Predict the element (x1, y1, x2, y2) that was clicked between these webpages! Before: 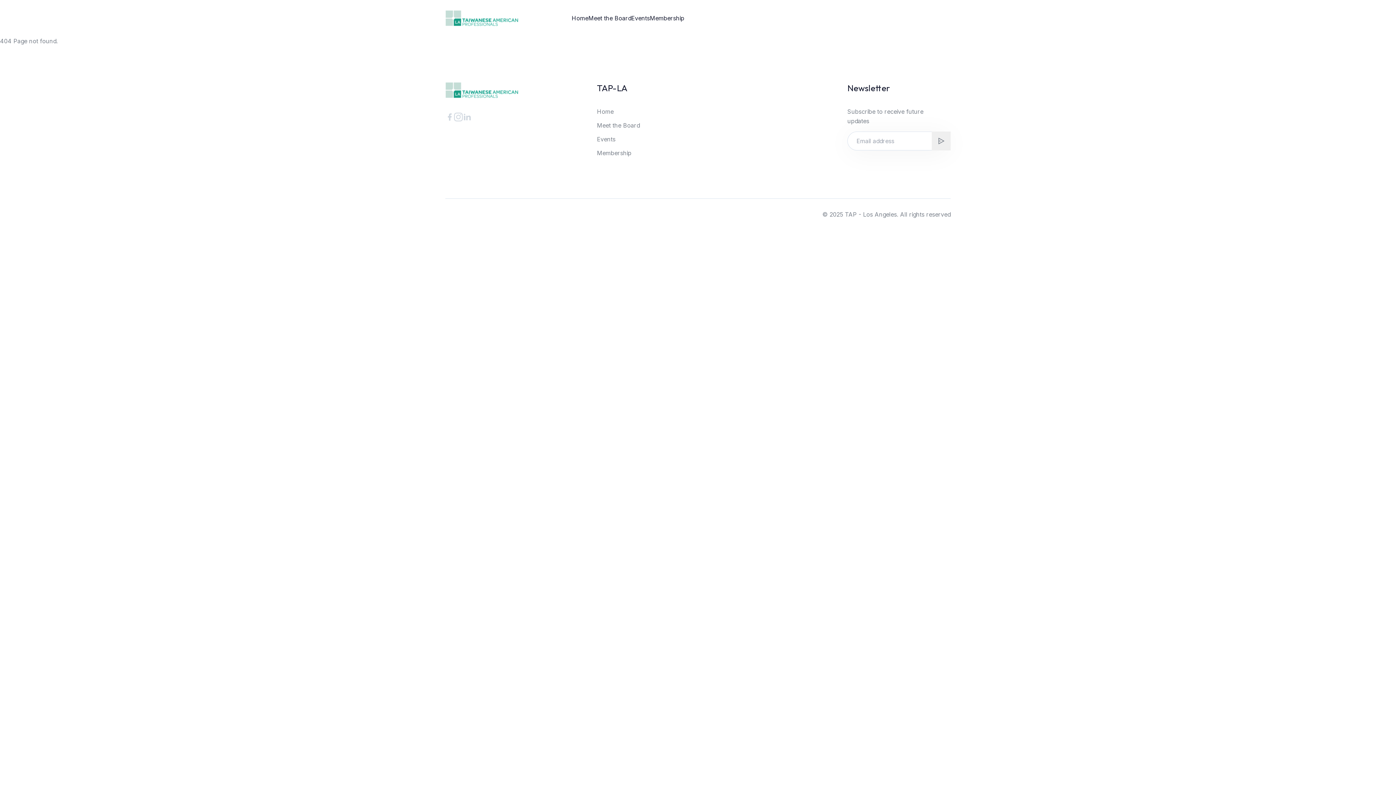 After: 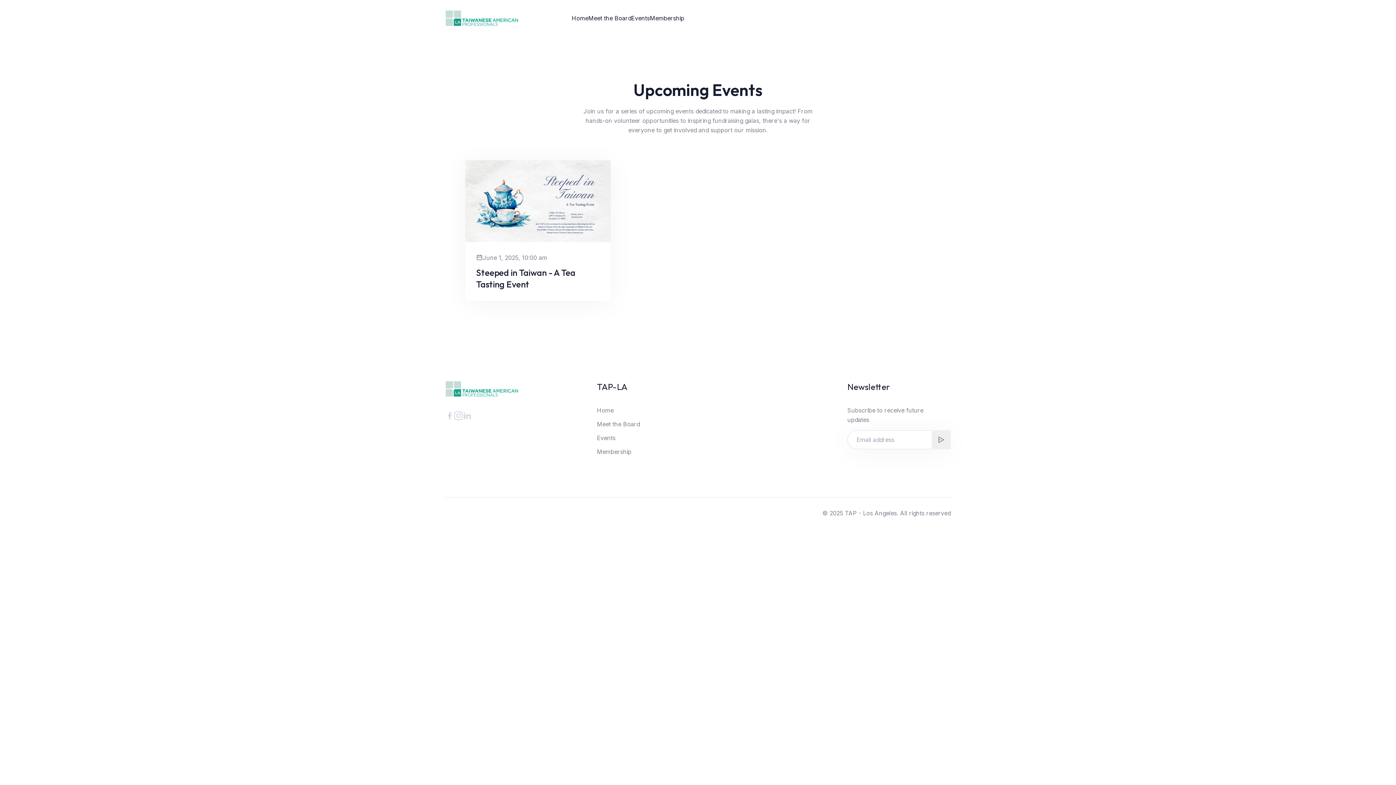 Action: bbox: (631, 14, 650, 21) label: Events